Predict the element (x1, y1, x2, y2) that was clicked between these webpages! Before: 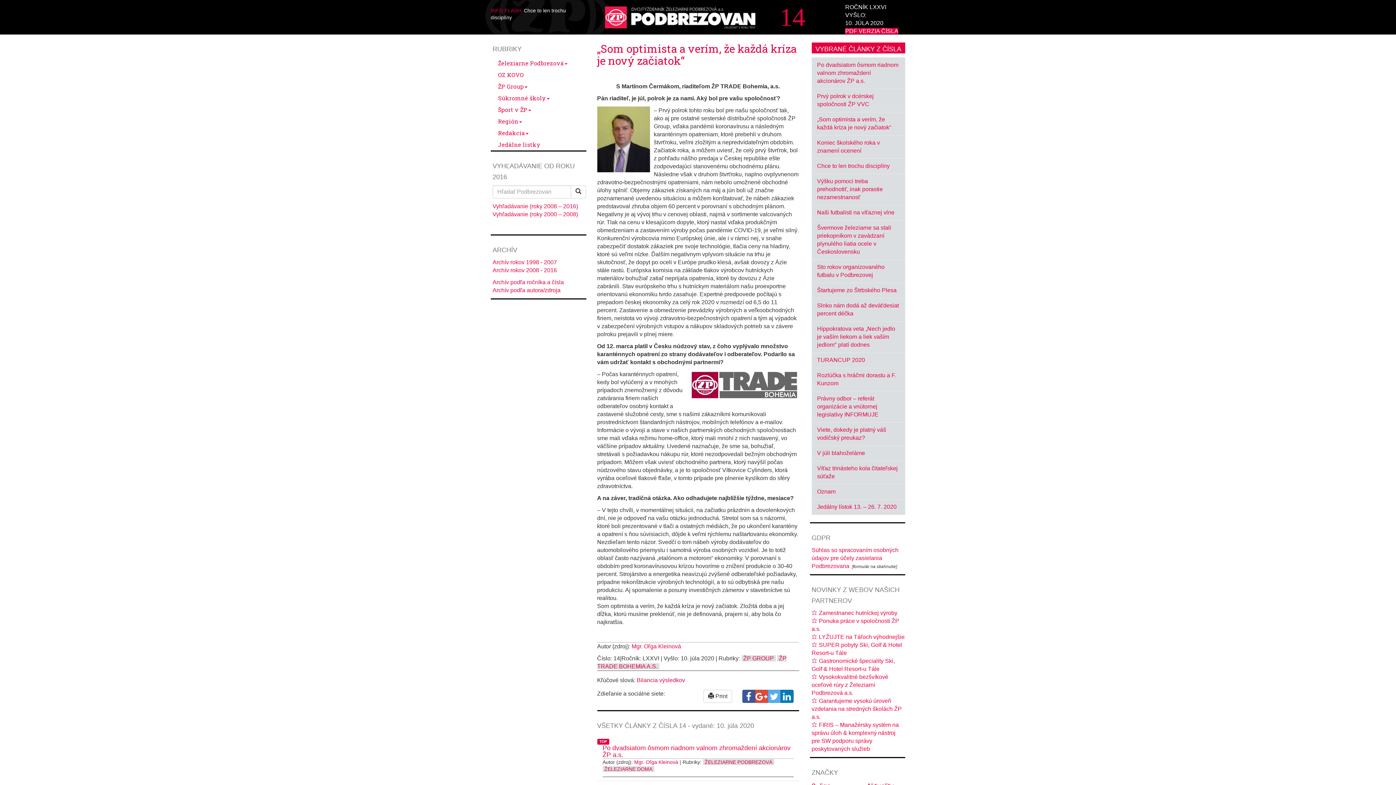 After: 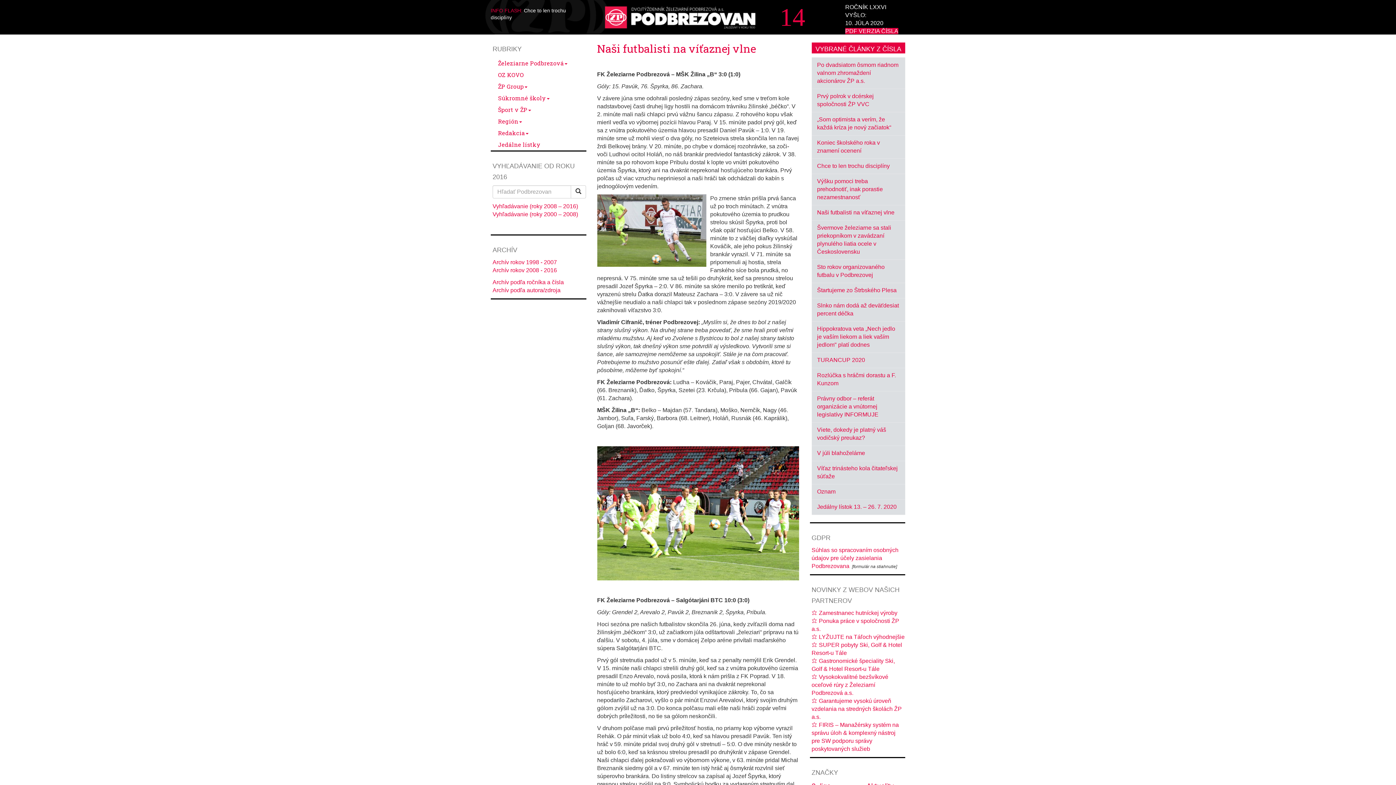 Action: bbox: (817, 209, 894, 215) label: Naši futbalisti na víťaznej vlne